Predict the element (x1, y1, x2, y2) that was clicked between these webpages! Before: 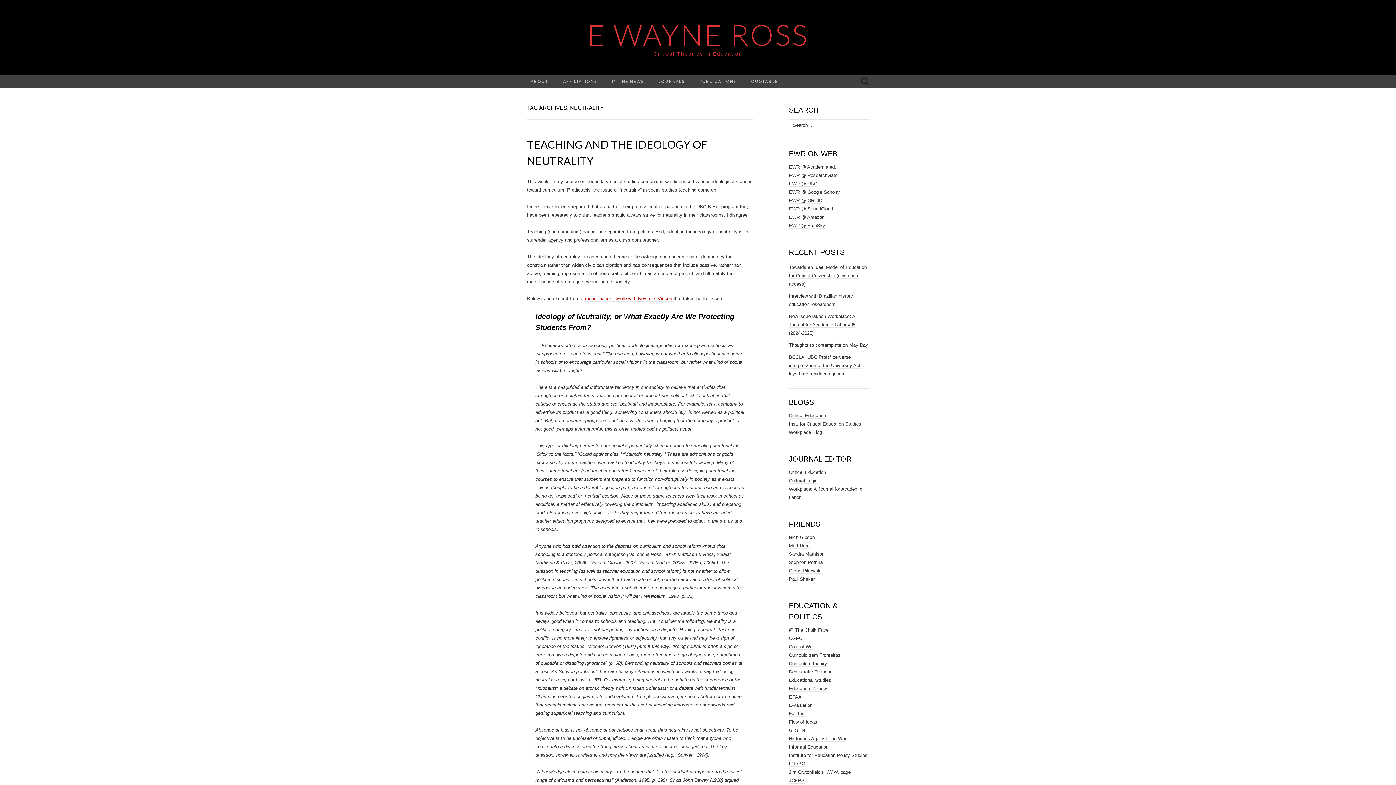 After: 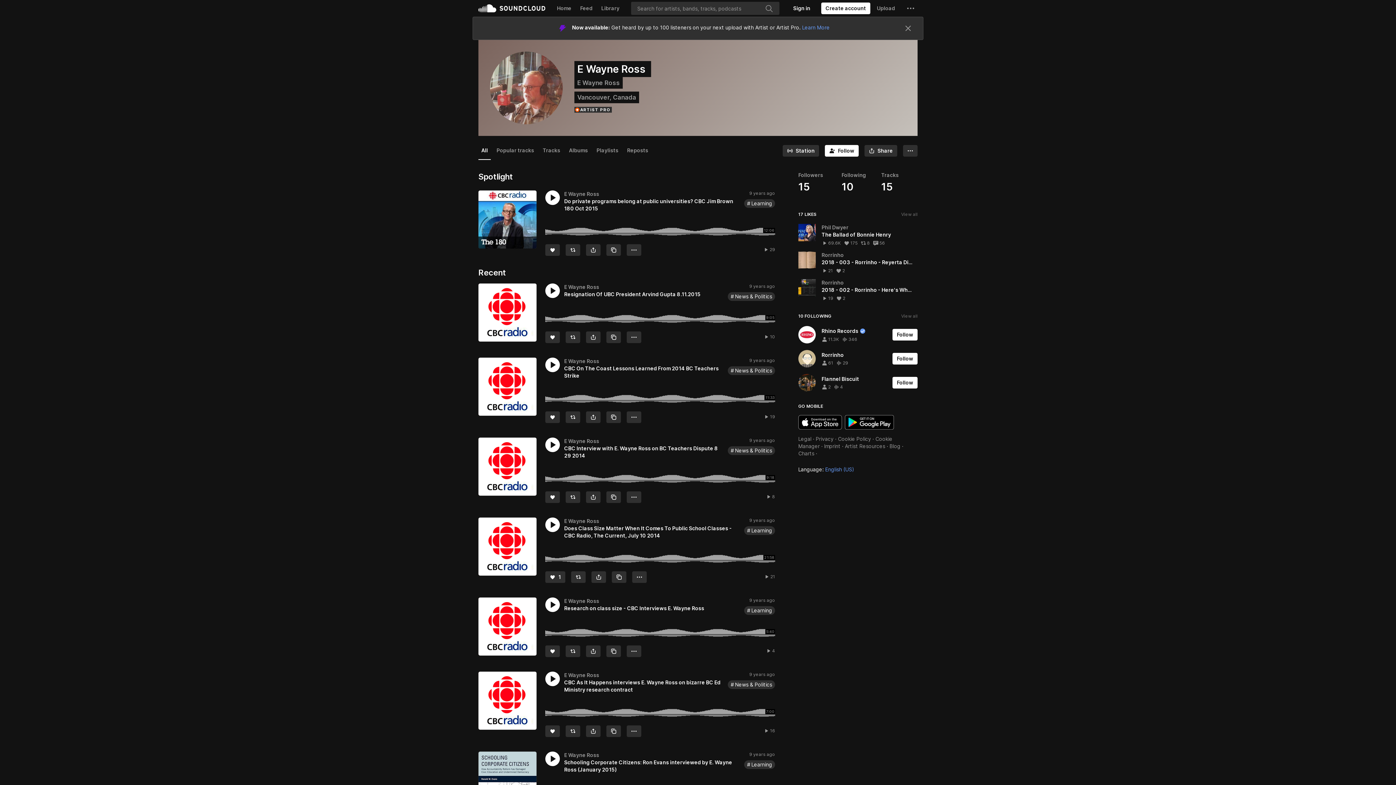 Action: bbox: (789, 206, 833, 212) label: EWR @ SoundCloud